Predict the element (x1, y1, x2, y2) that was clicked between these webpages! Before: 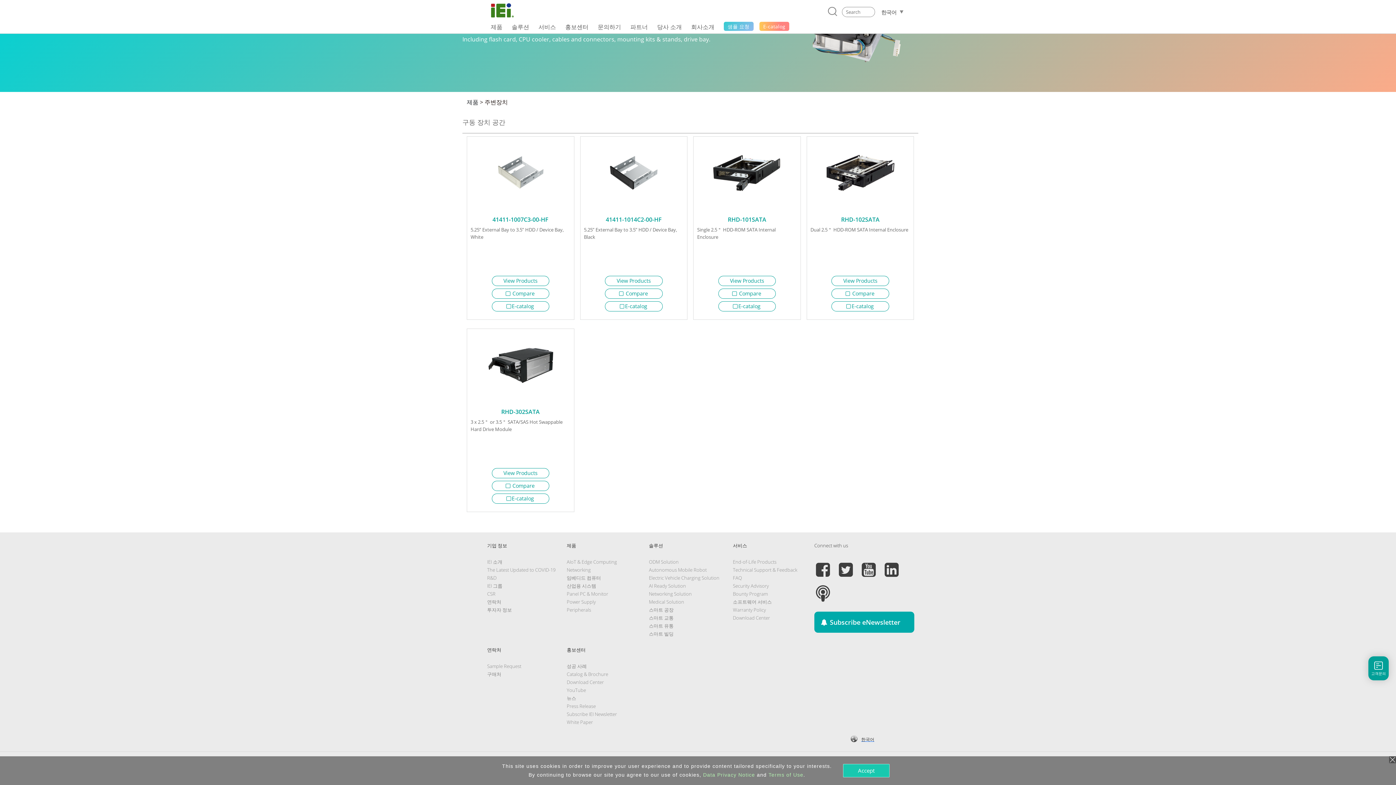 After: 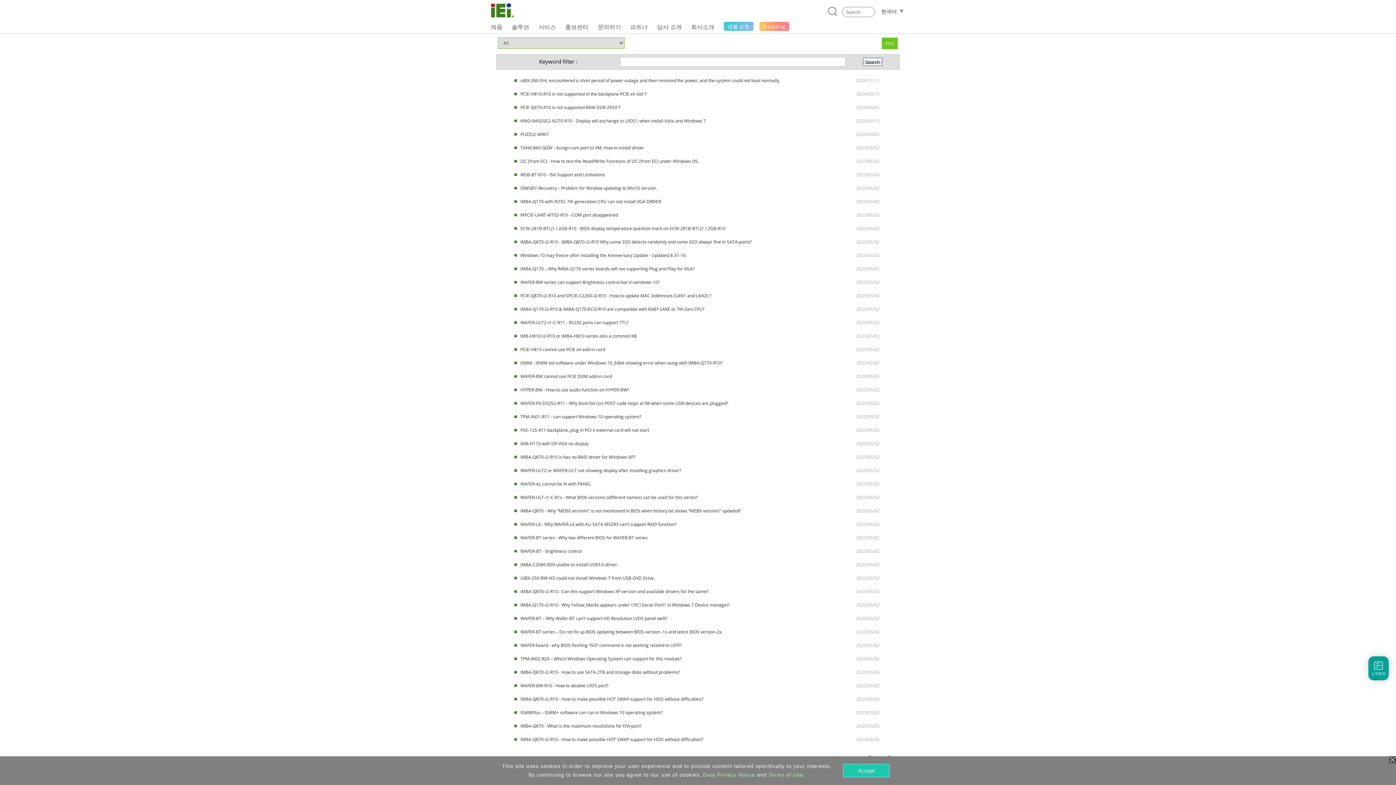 Action: bbox: (733, 575, 742, 581) label: FAQ